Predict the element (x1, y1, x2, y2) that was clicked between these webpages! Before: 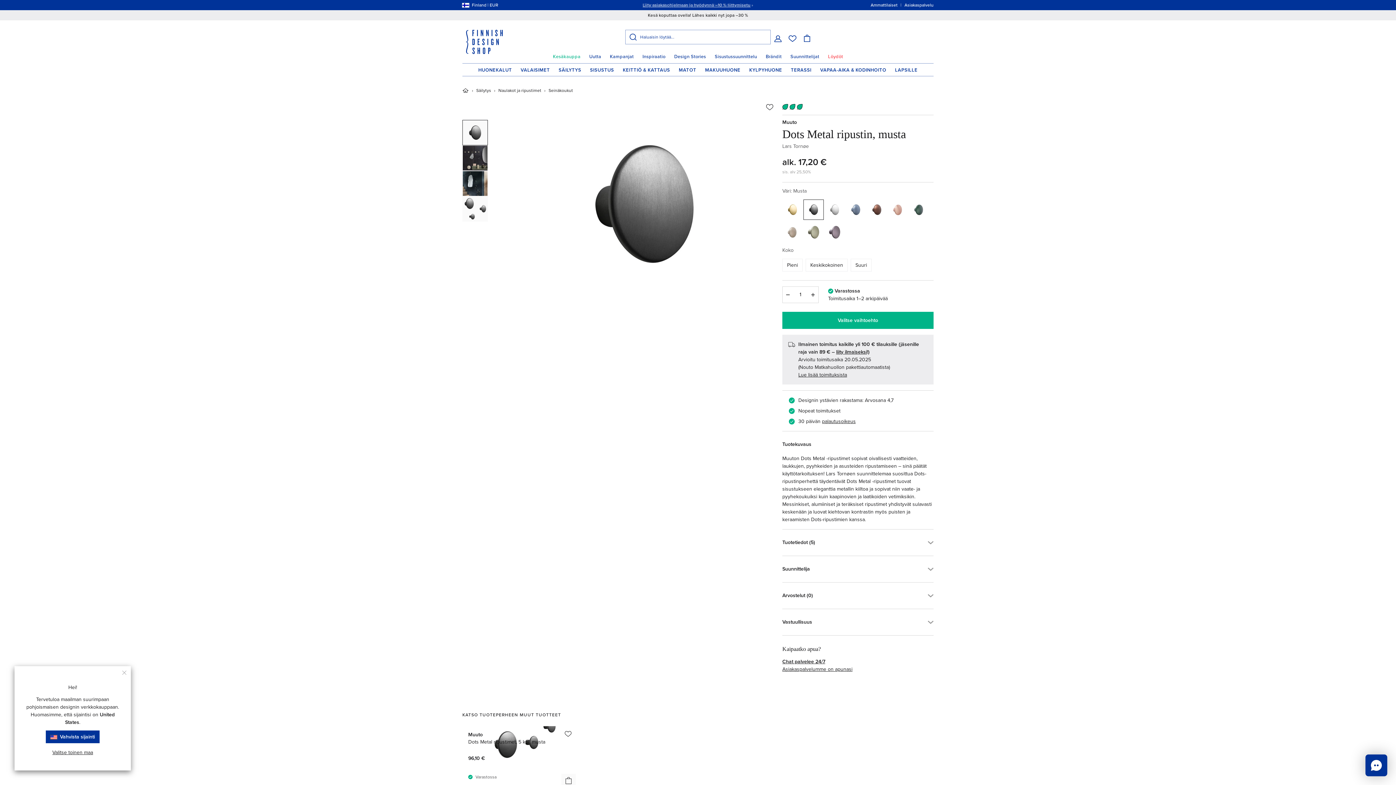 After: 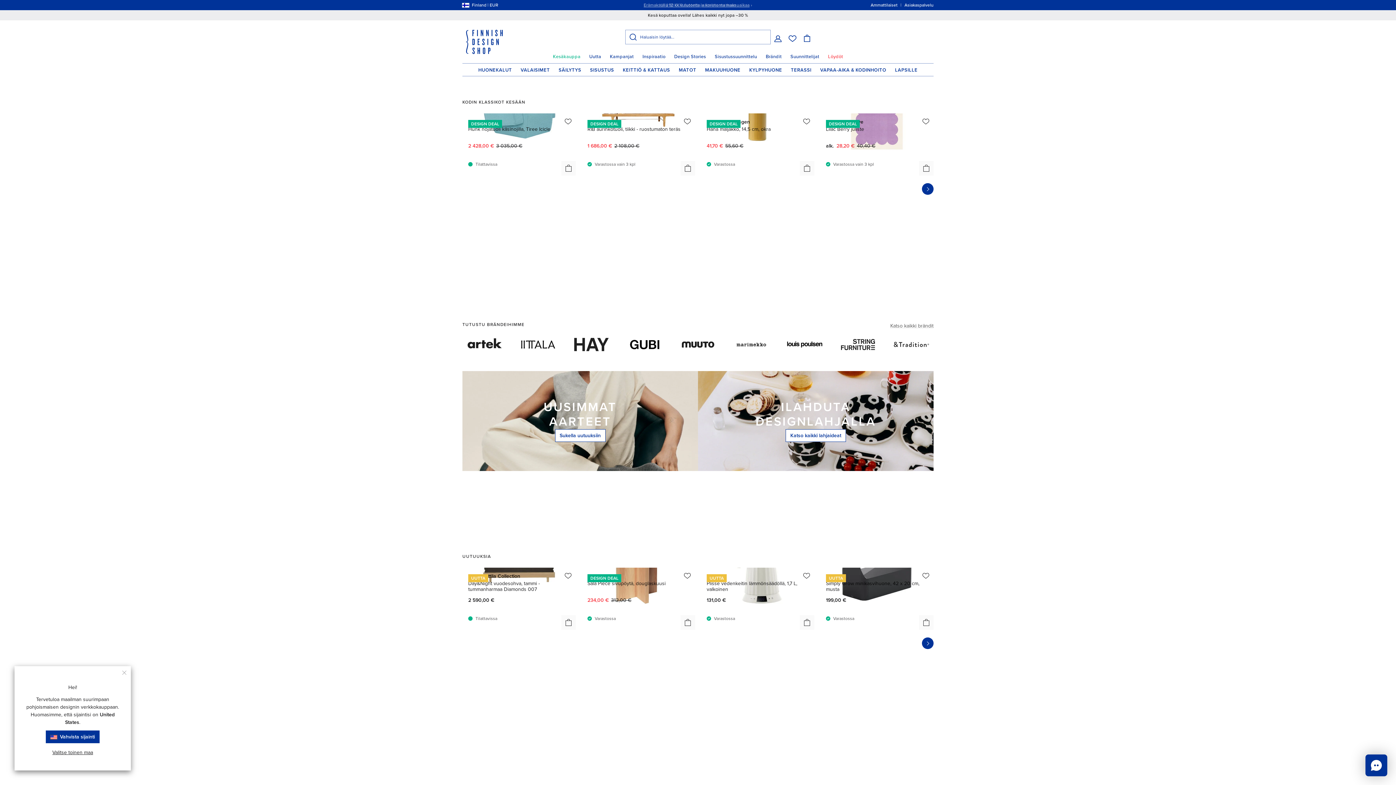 Action: bbox: (462, 38, 502, 44)